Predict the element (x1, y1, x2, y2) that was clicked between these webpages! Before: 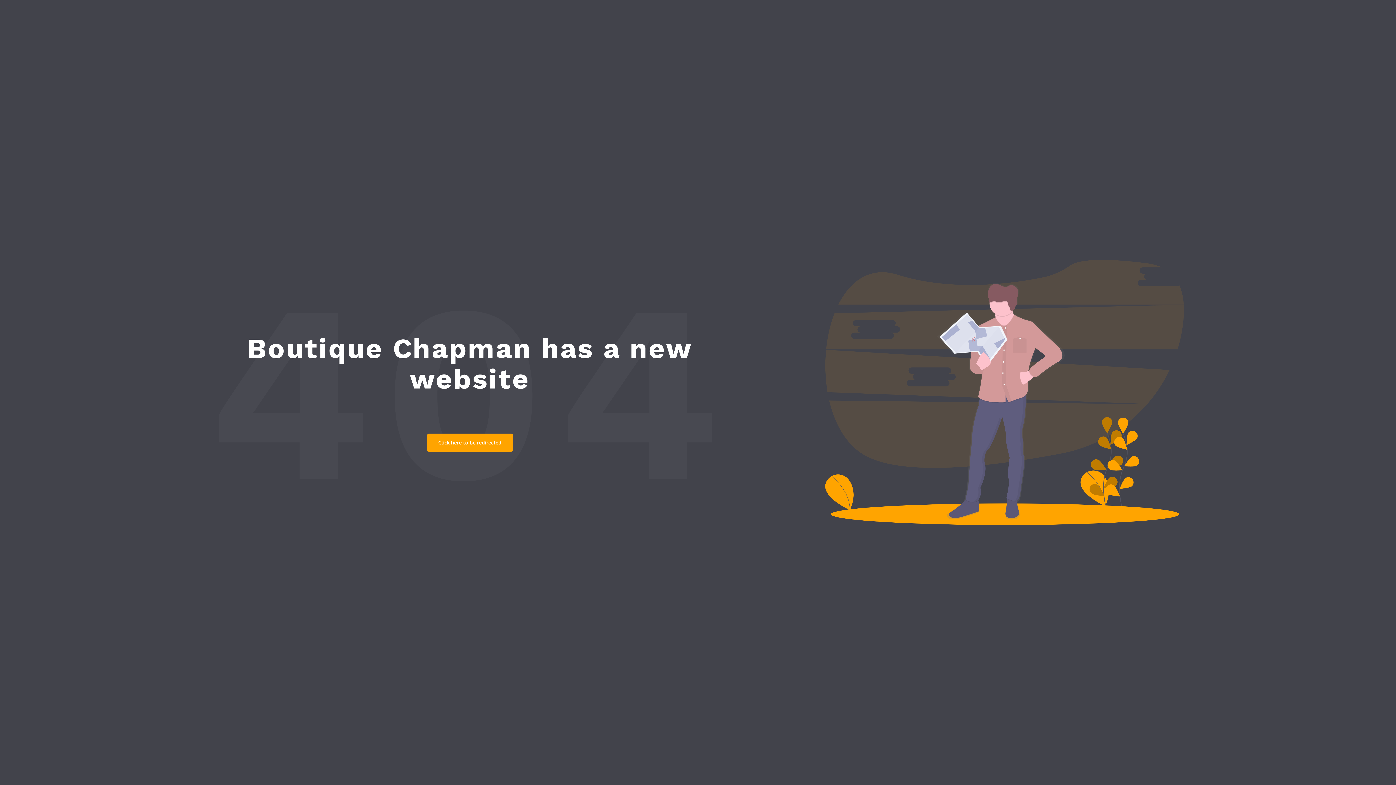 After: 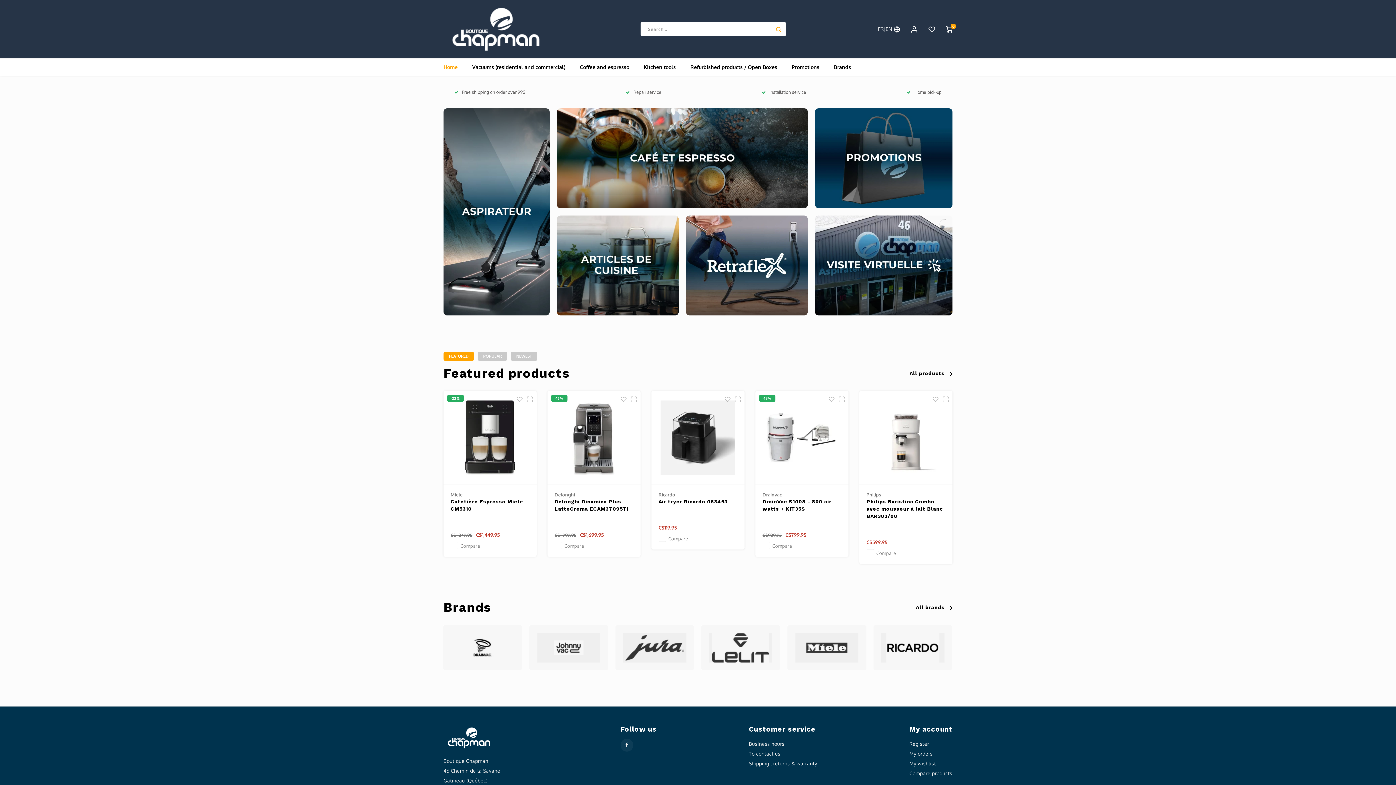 Action: label: Click here to be redirected bbox: (427, 433, 512, 451)